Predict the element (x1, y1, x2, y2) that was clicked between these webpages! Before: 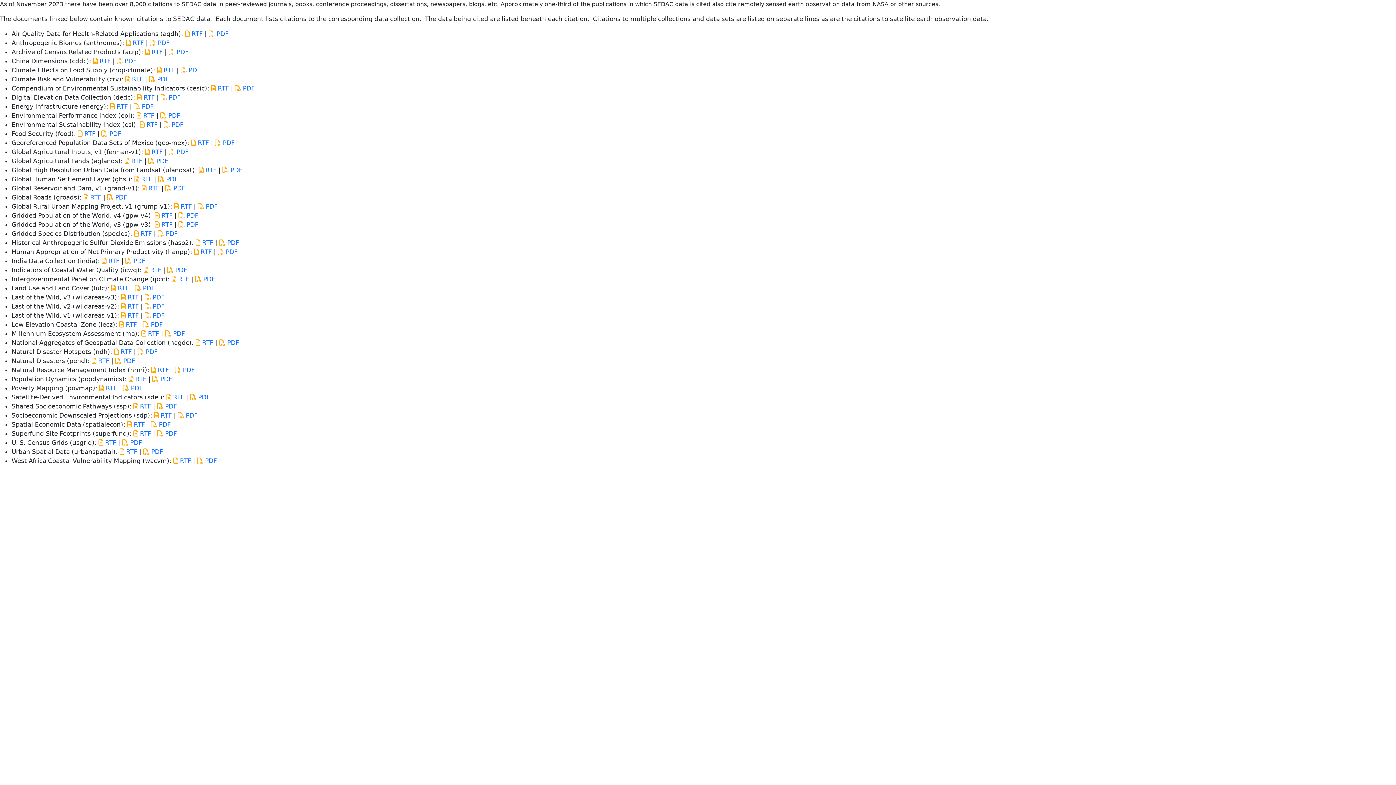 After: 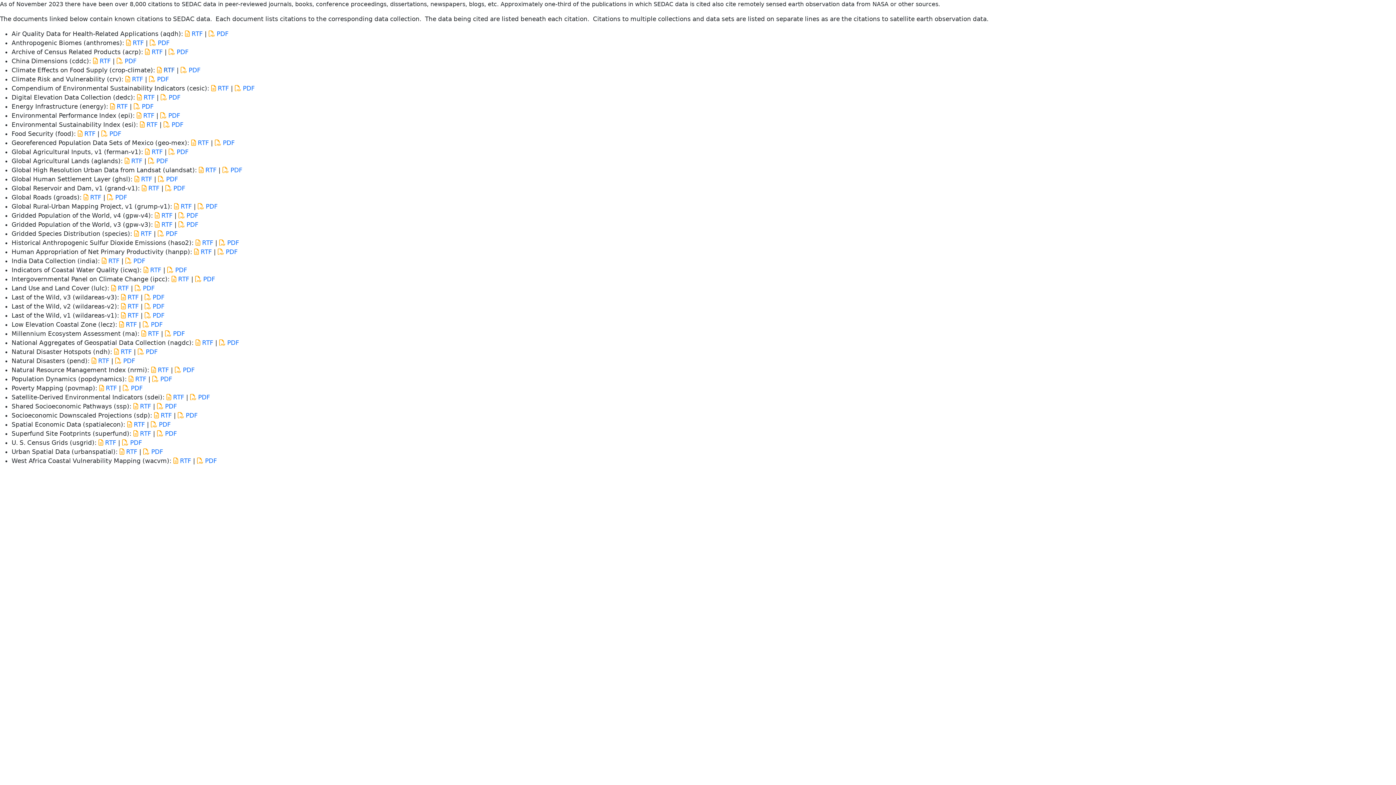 Action: bbox: (157, 66, 174, 73) label:  RTF